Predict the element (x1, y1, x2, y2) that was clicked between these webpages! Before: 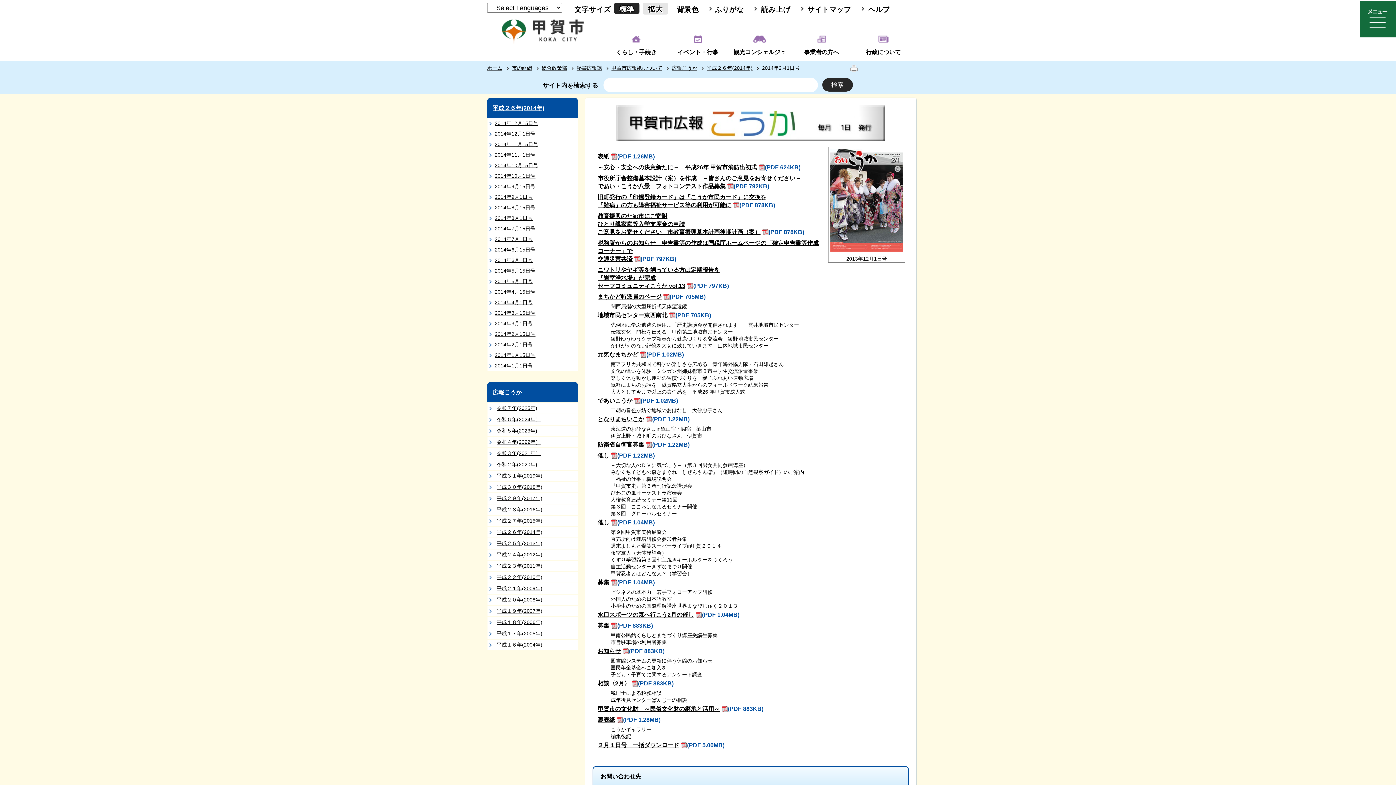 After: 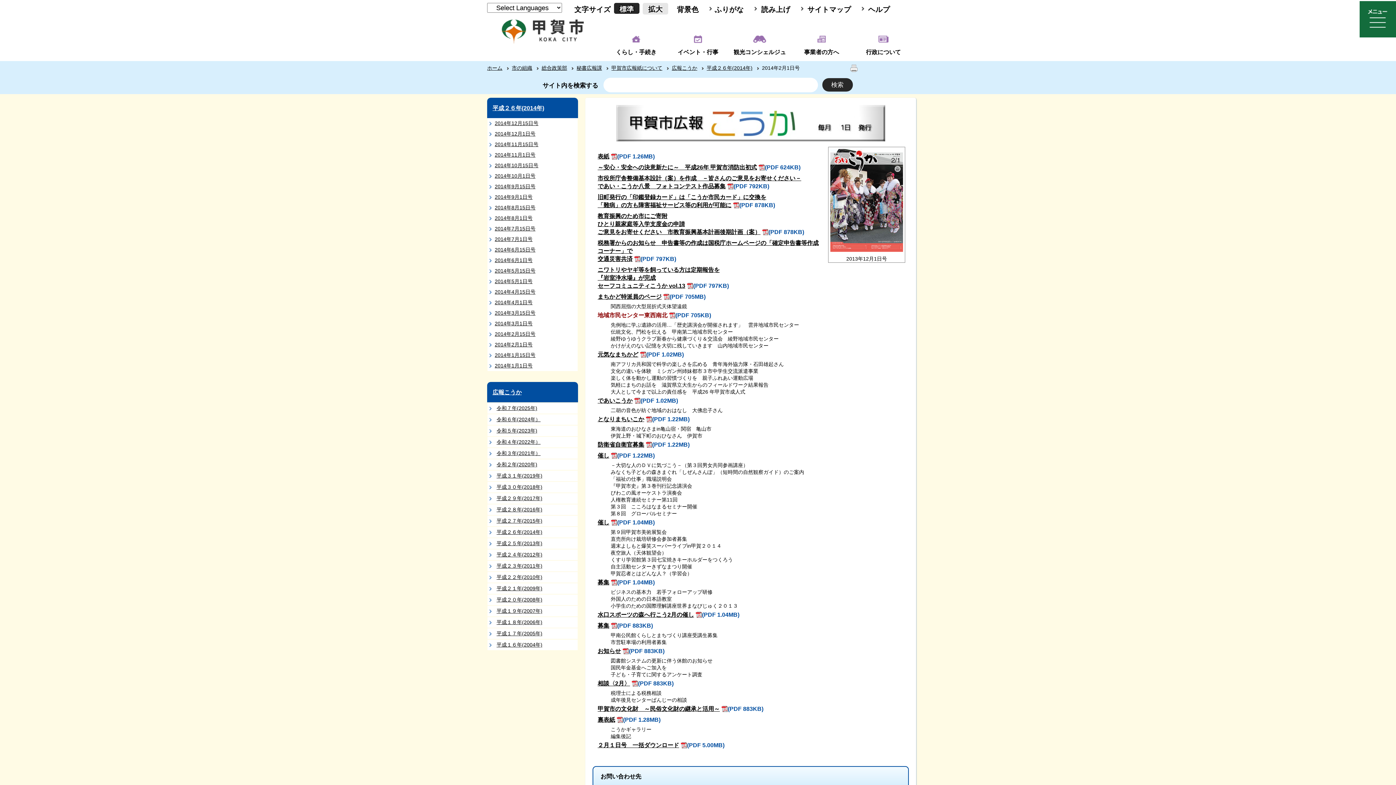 Action: label: 地域市民センター東西南北 bbox: (597, 312, 675, 318)